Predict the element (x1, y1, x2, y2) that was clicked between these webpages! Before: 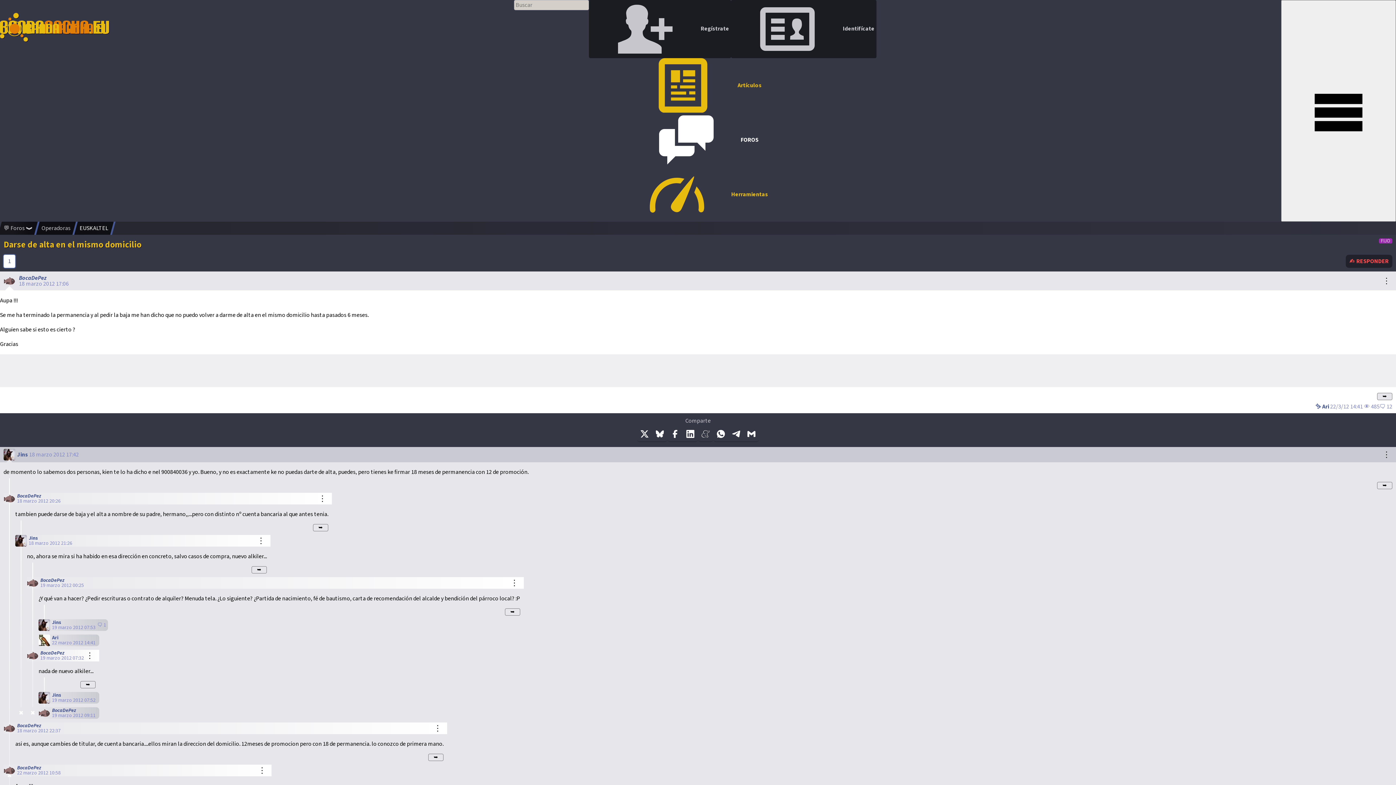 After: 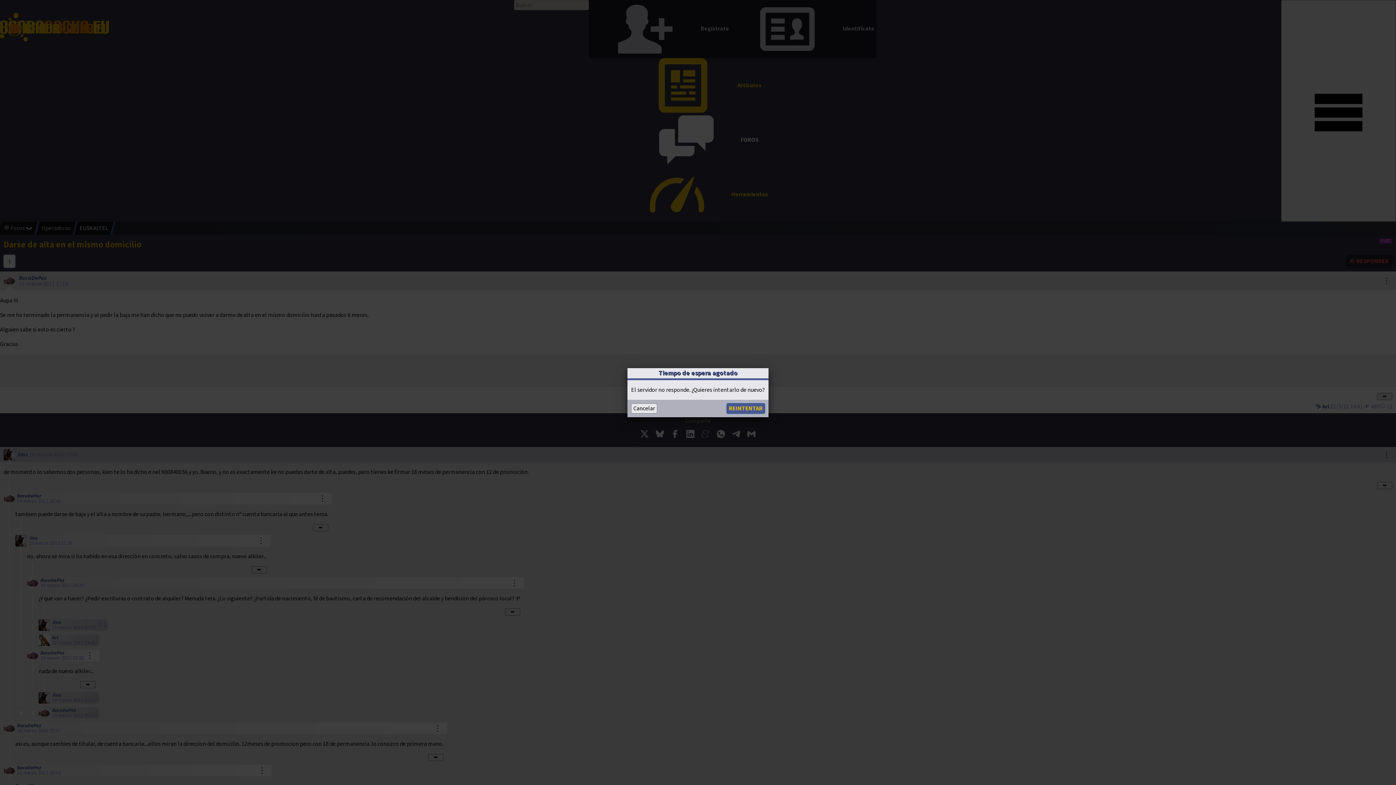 Action: bbox: (80, 681, 95, 688) label: ➥